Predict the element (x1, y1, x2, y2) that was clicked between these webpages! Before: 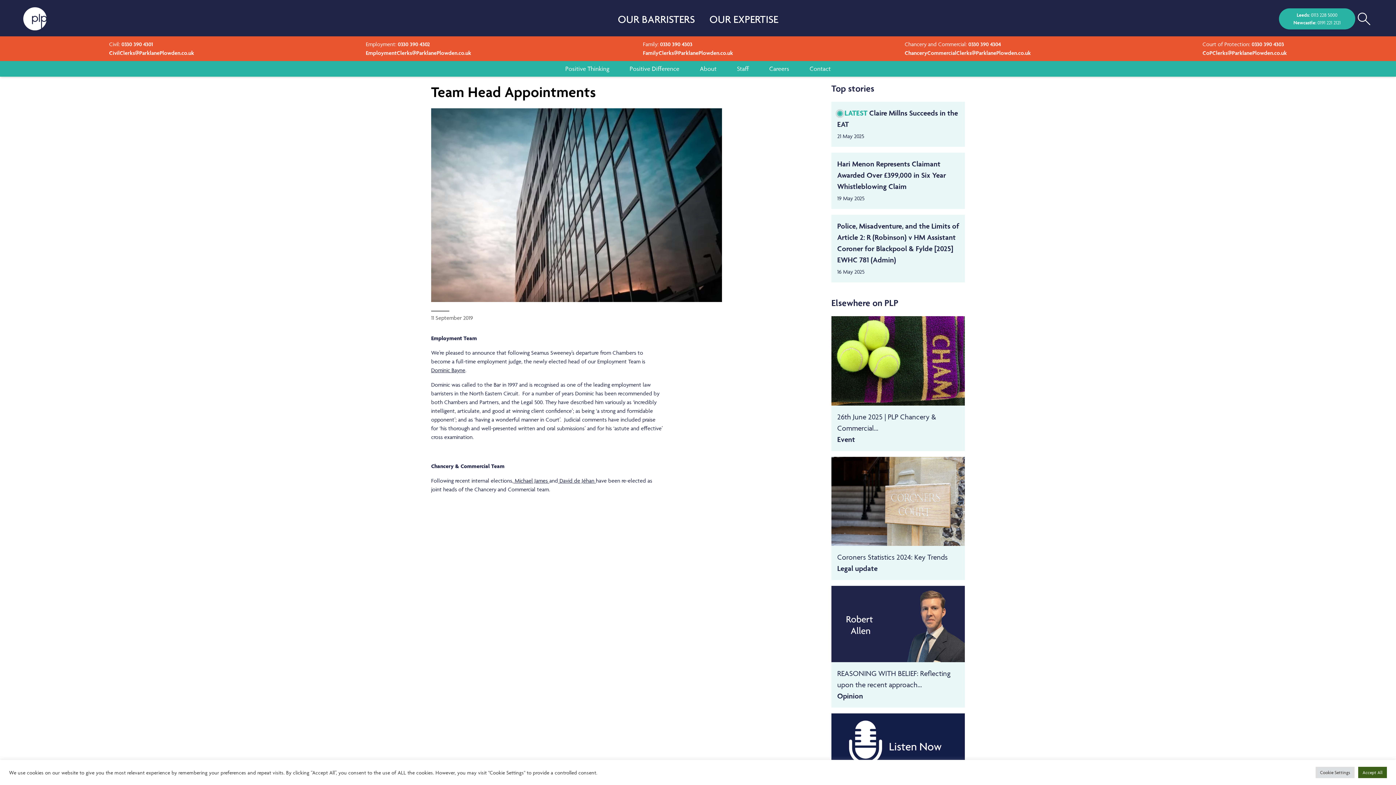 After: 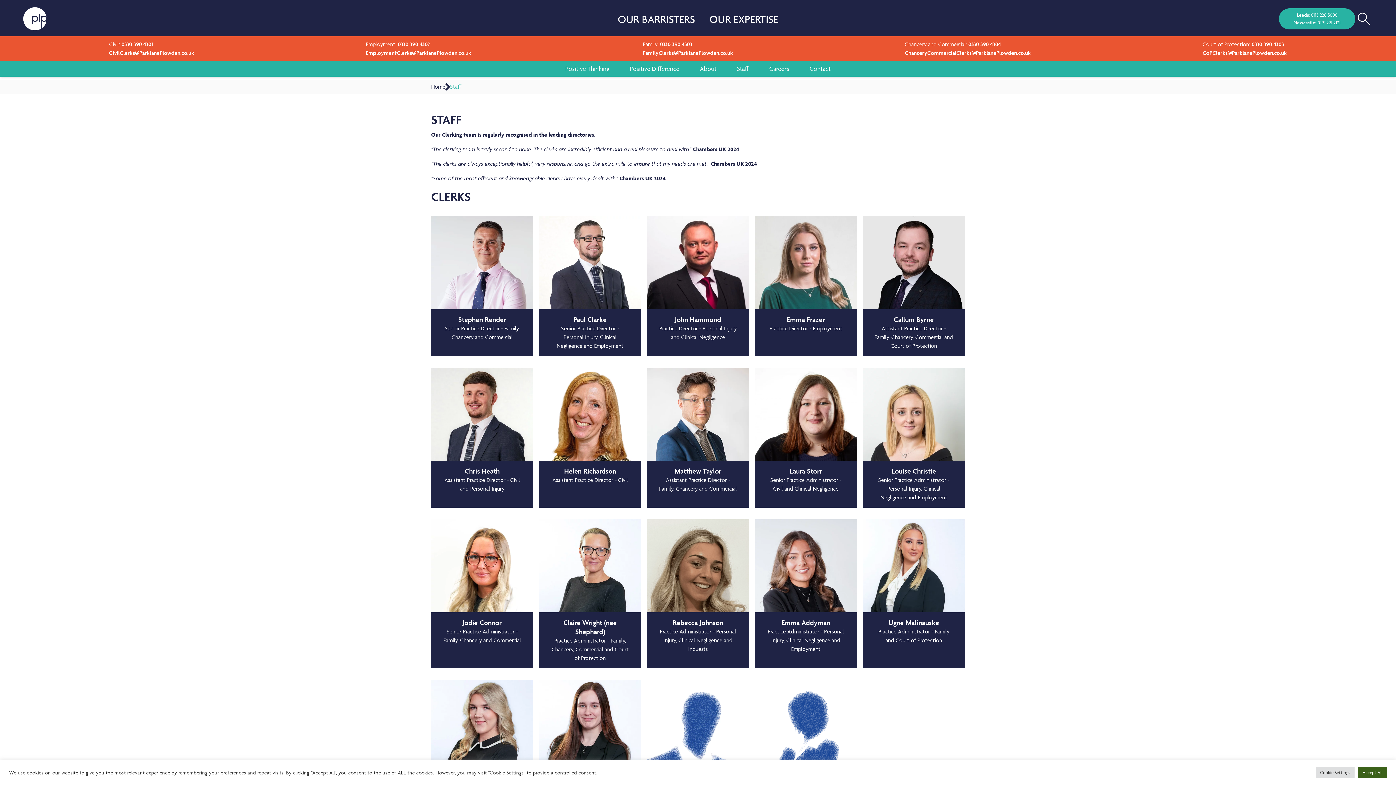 Action: bbox: (729, 61, 756, 76) label: Staff